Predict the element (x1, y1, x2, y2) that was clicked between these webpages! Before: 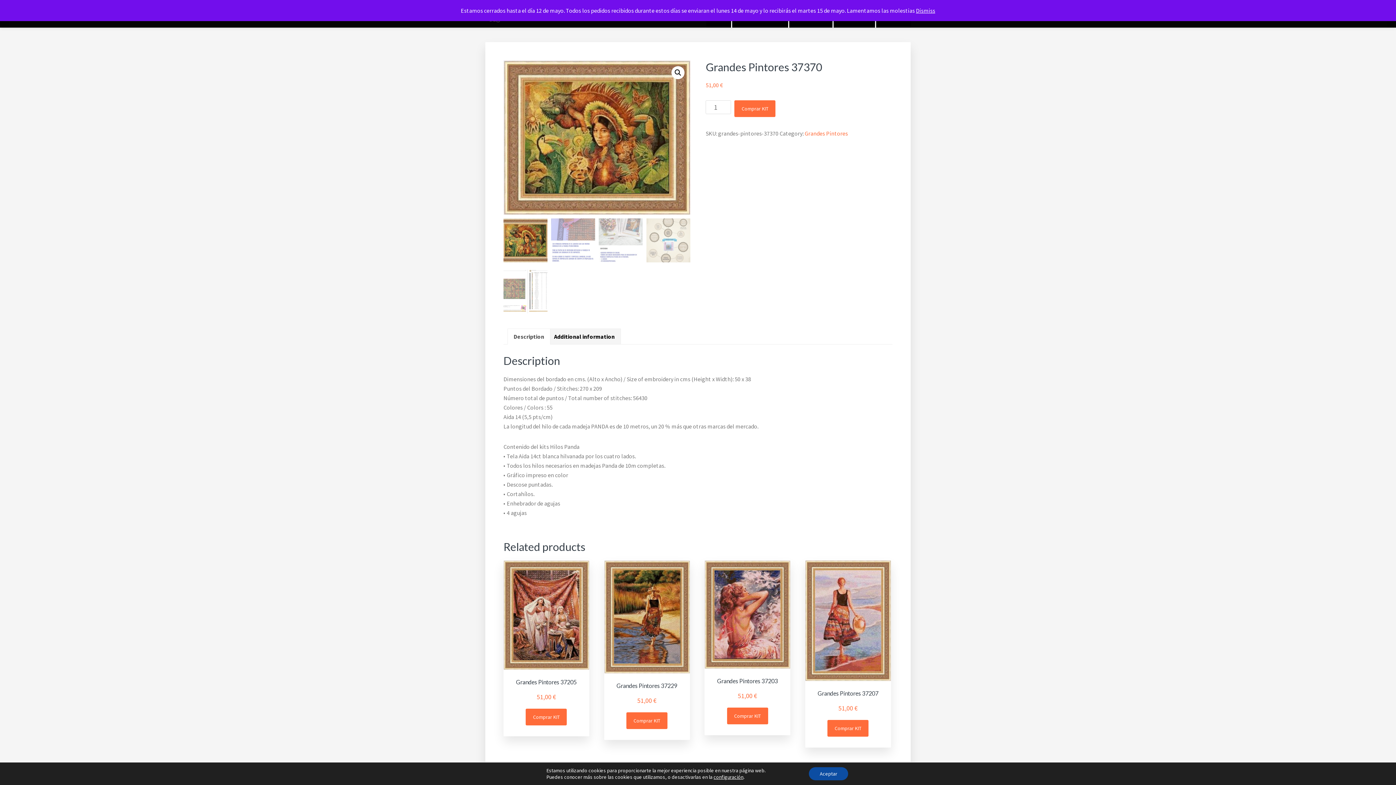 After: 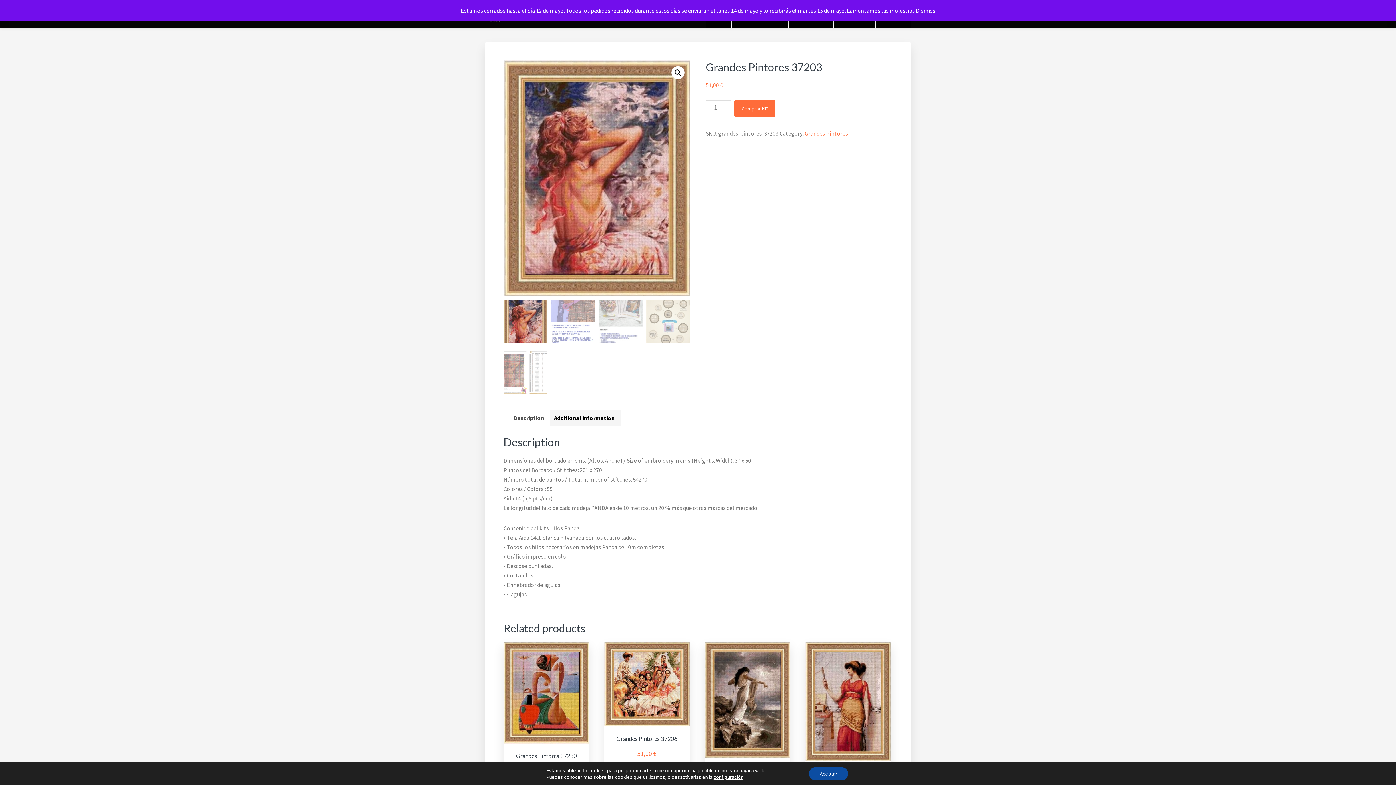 Action: label: Grandes Pintores 37203
51,00 € bbox: (704, 560, 790, 701)